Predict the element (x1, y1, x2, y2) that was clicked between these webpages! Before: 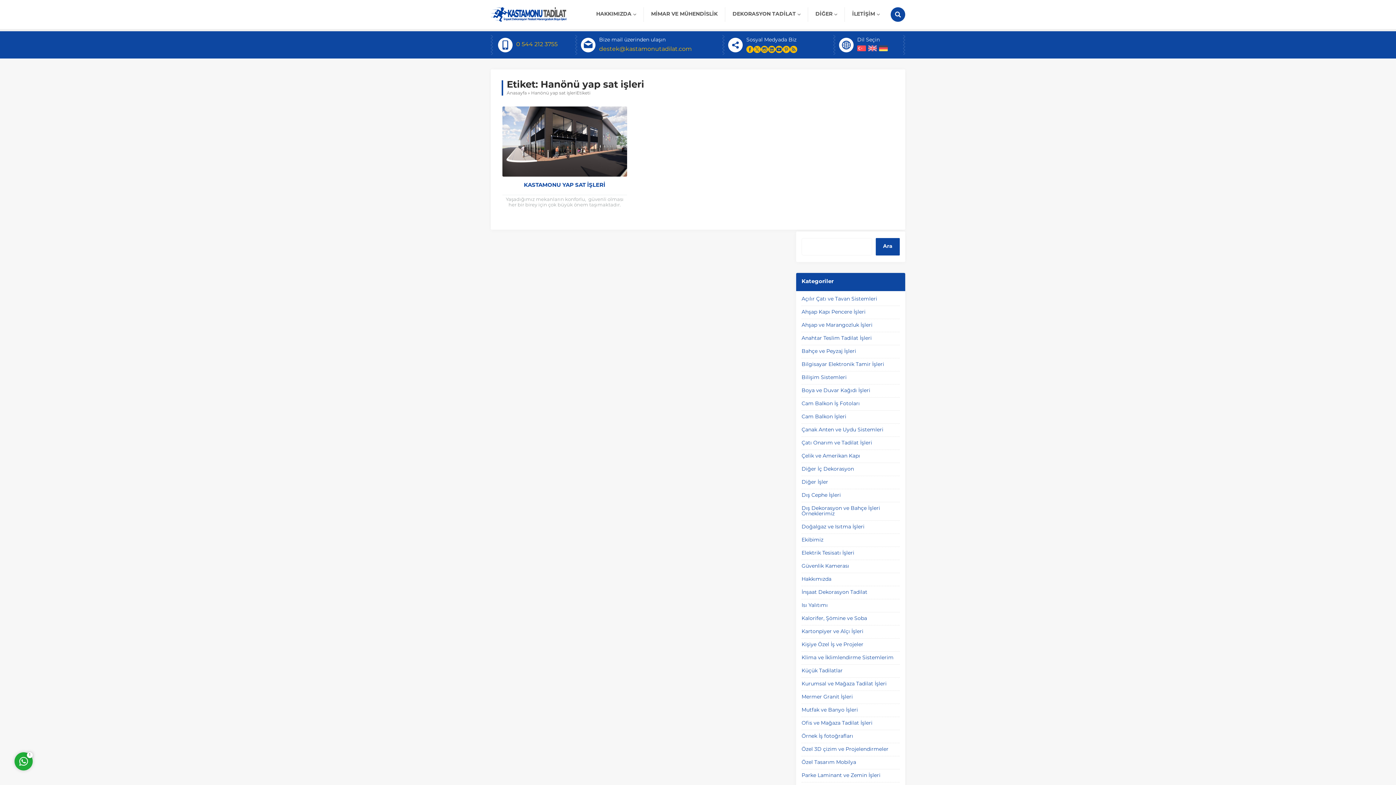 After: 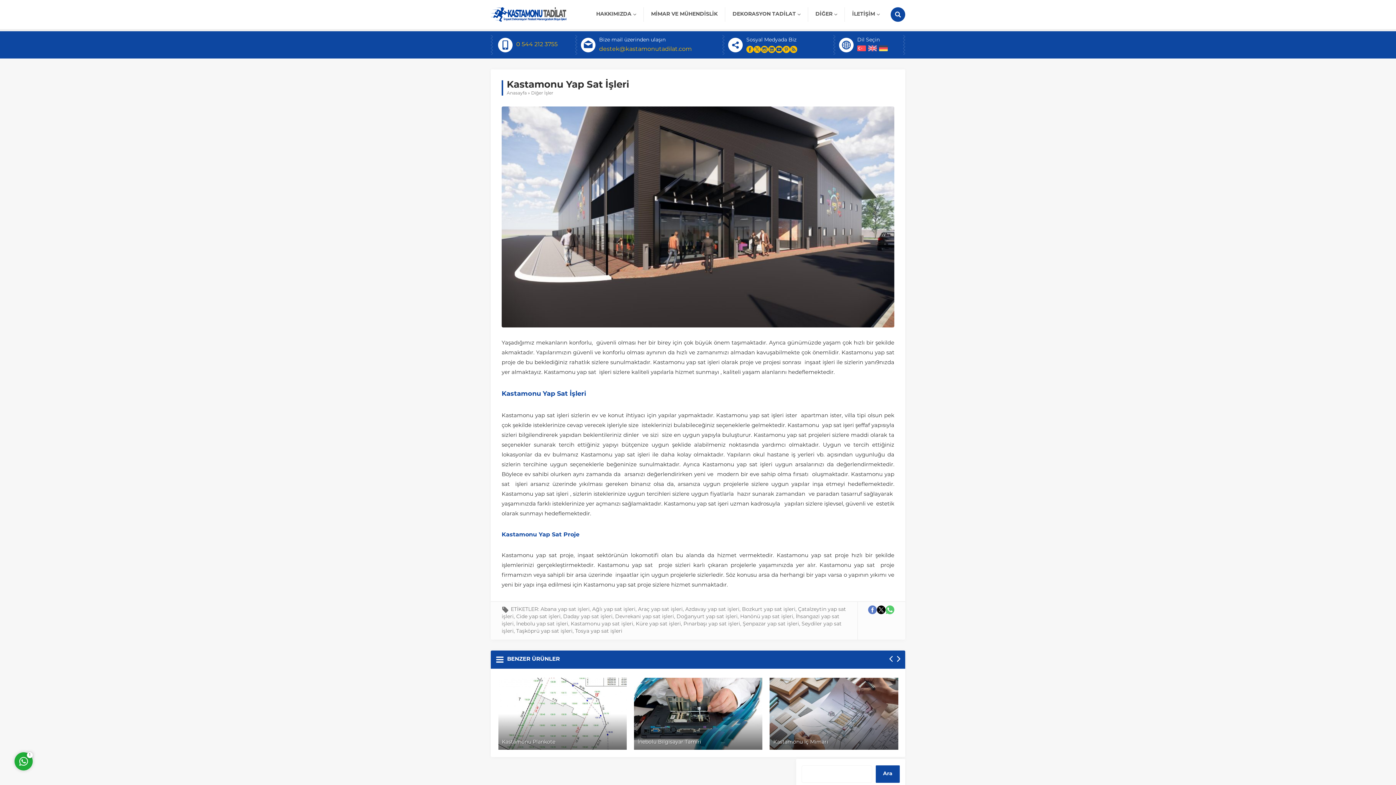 Action: label: KASTAMONU YAP SAT İŞLERİ bbox: (502, 178, 626, 192)